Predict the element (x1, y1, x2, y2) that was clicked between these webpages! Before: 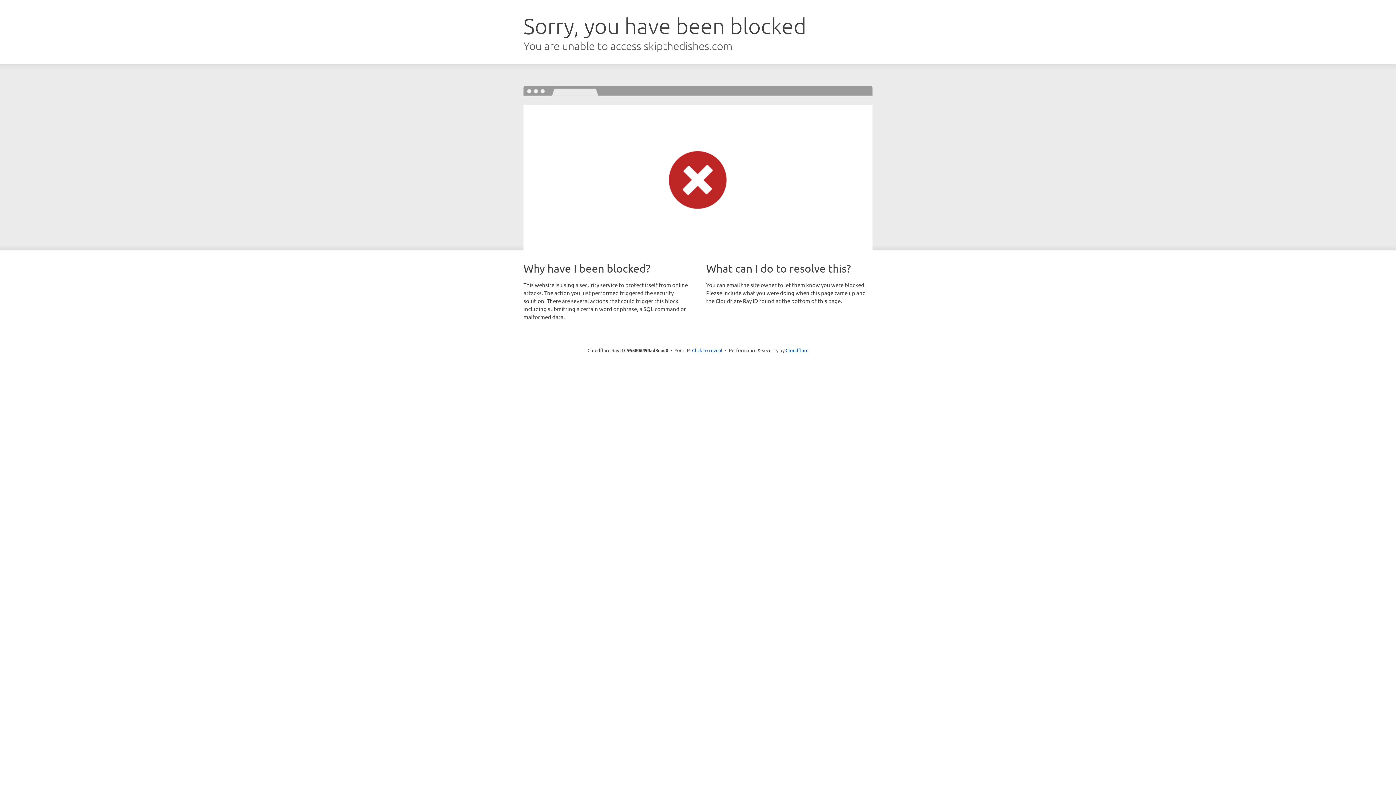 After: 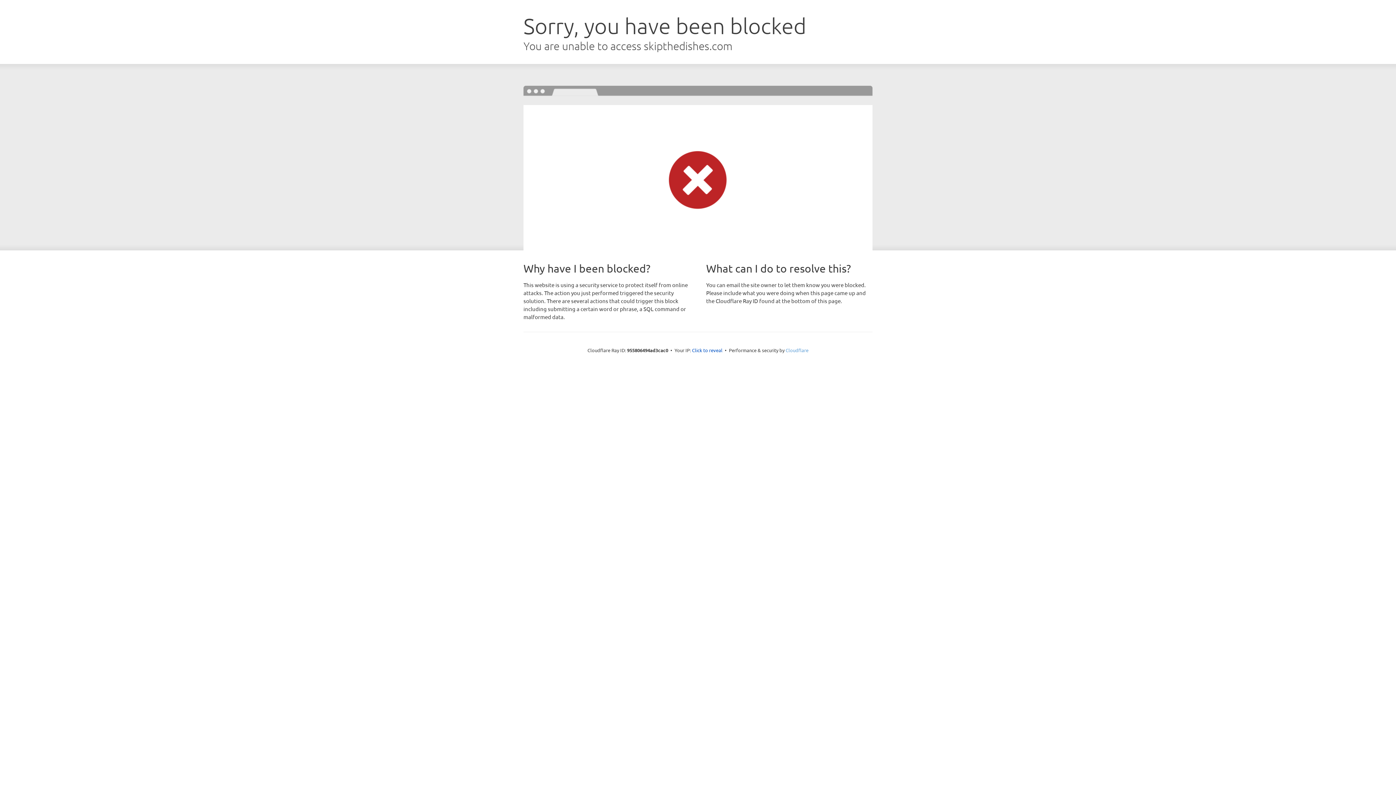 Action: label: Cloudflare bbox: (785, 347, 808, 353)